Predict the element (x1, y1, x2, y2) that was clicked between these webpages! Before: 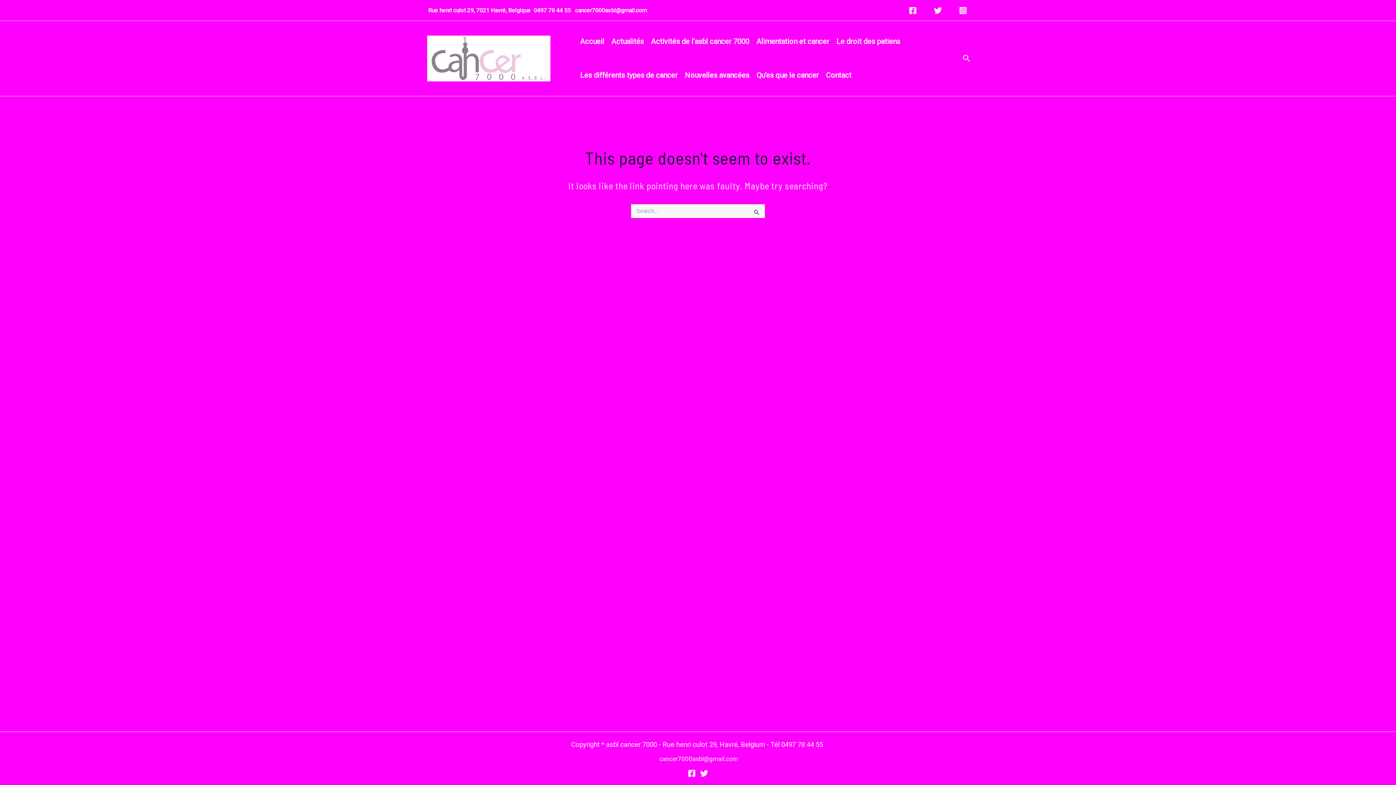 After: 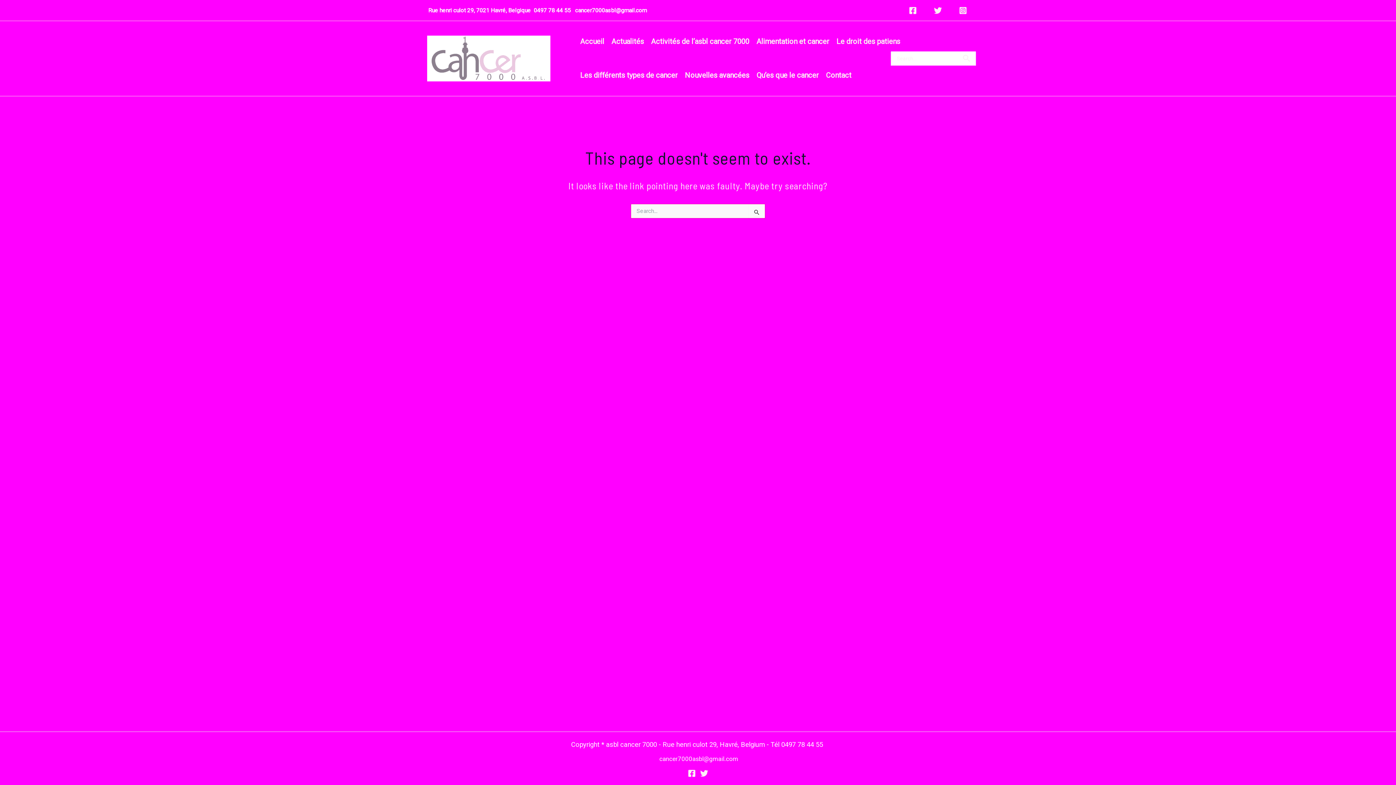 Action: bbox: (962, 53, 970, 64) label: Search button